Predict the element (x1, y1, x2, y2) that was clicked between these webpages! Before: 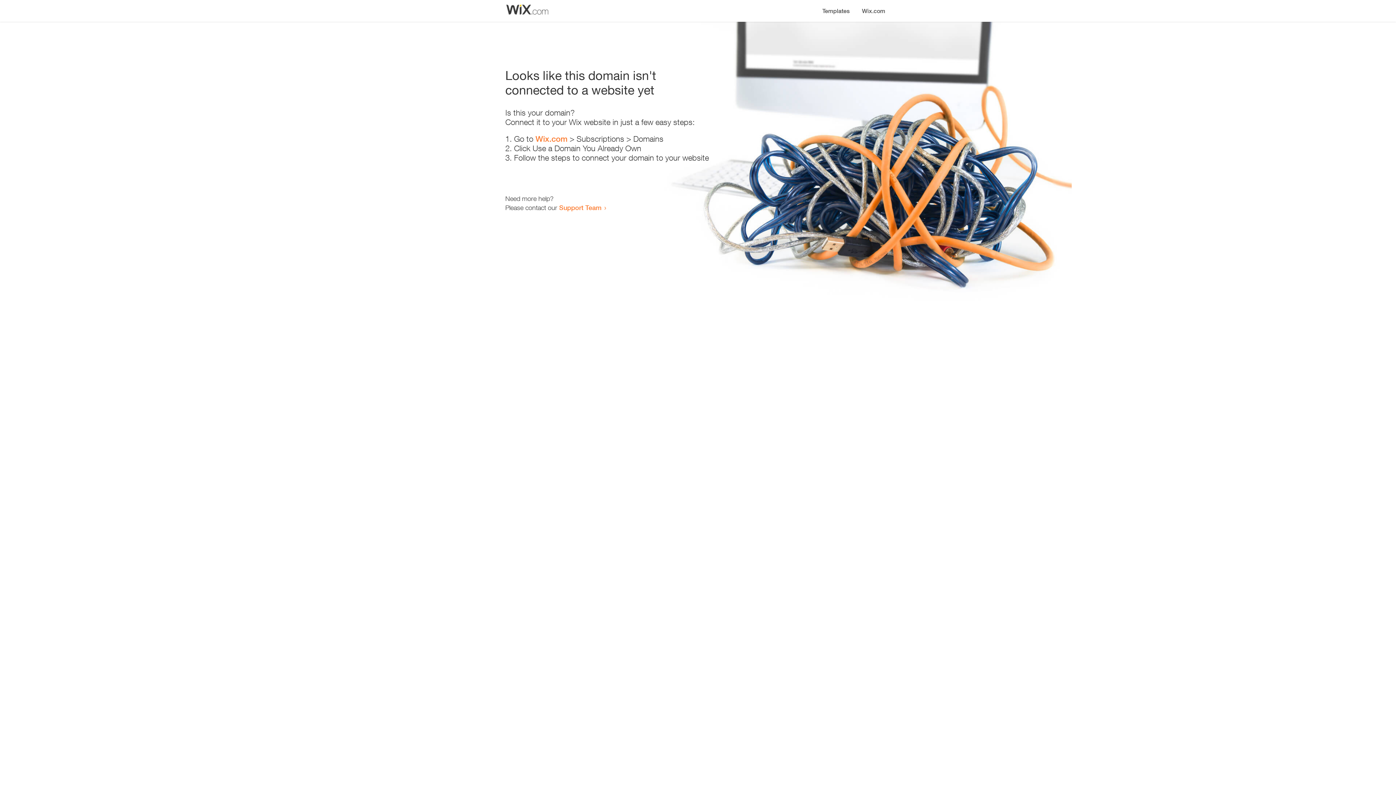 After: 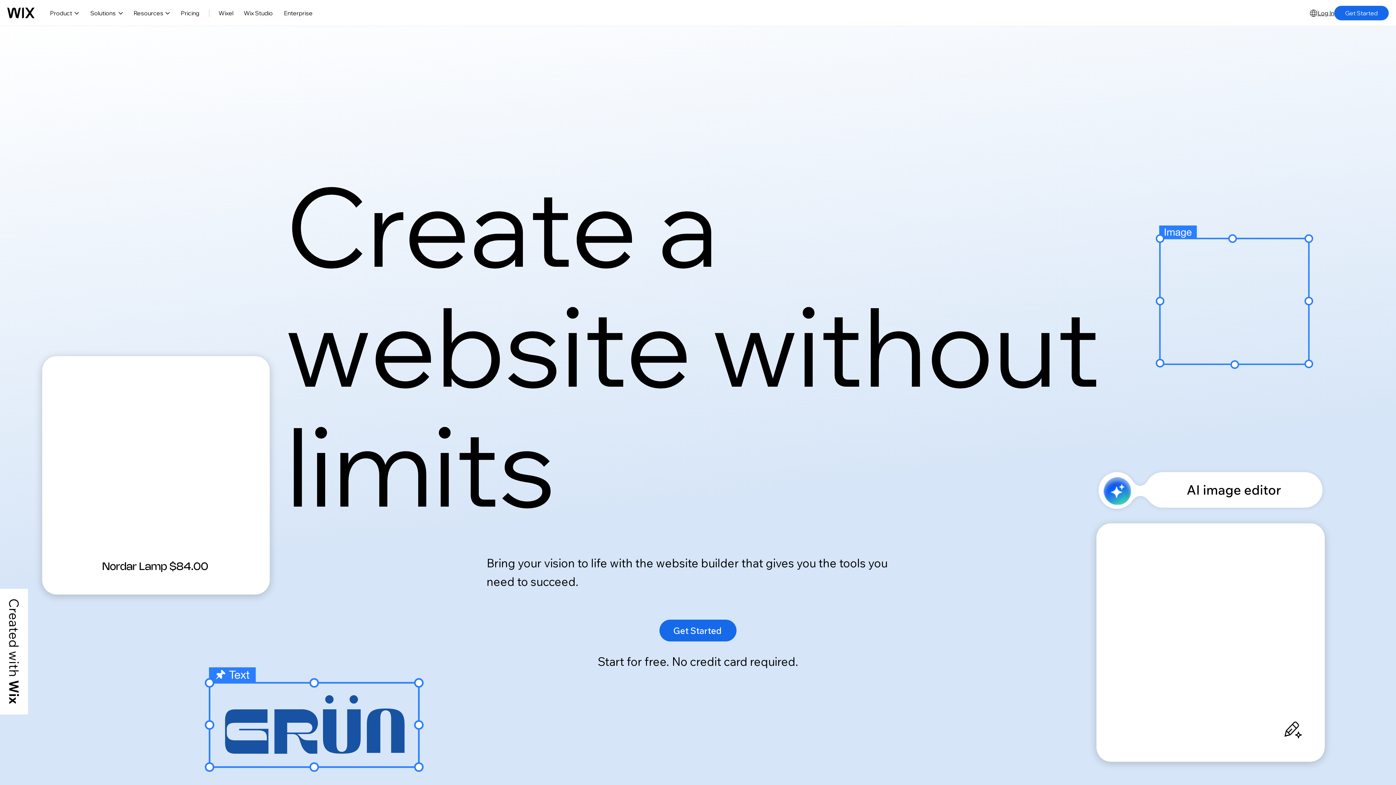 Action: label: Wix.com bbox: (856, 0, 890, 14)